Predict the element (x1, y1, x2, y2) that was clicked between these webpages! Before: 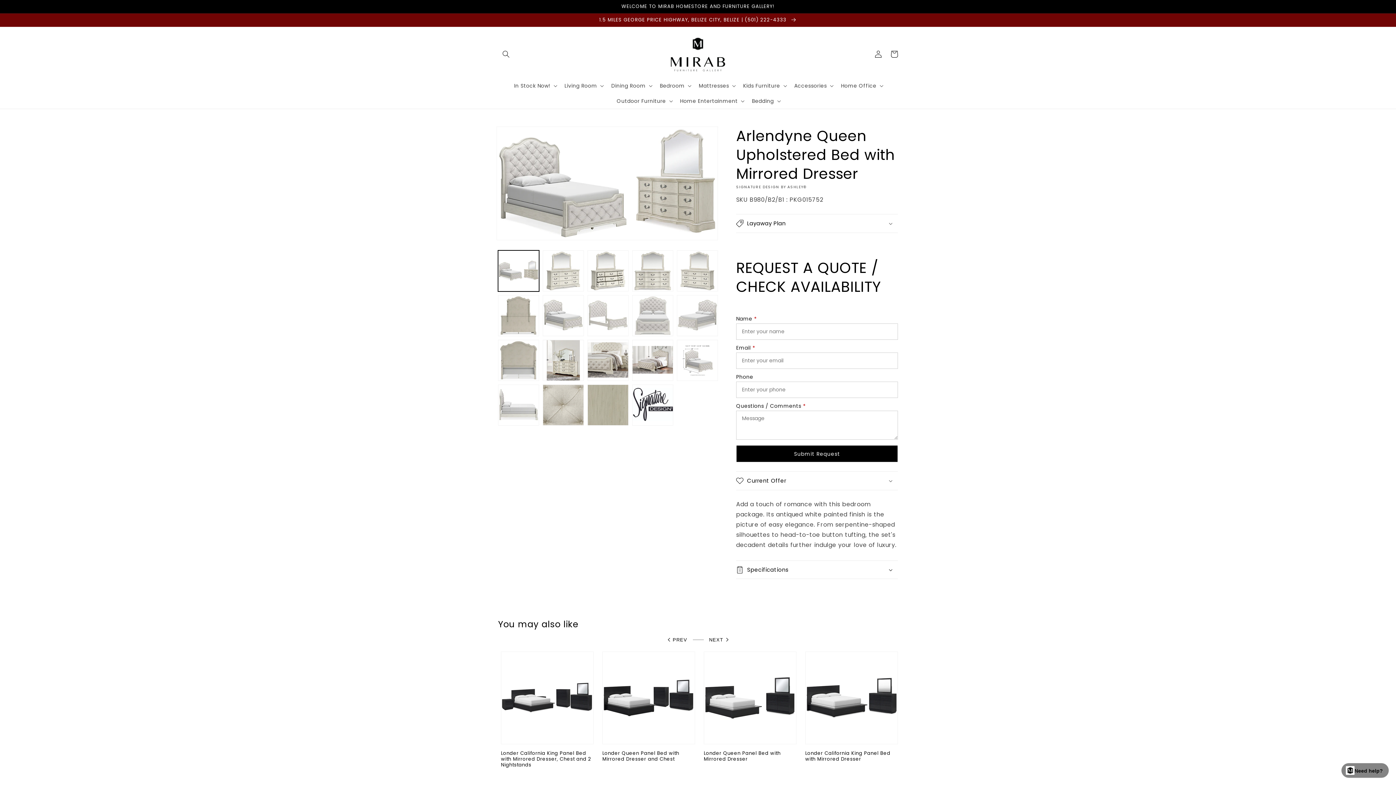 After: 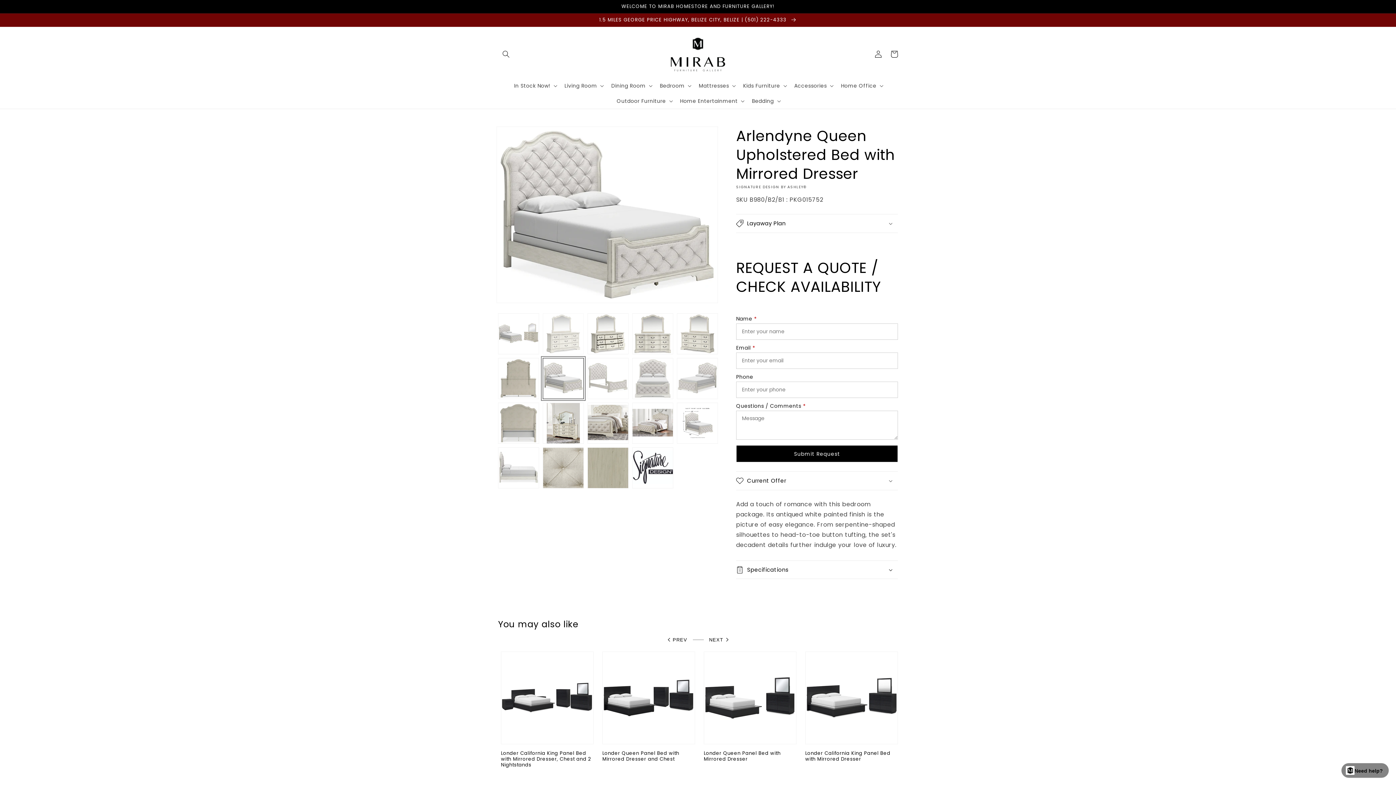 Action: bbox: (542, 295, 584, 336) label: Load image 7 in gallery view